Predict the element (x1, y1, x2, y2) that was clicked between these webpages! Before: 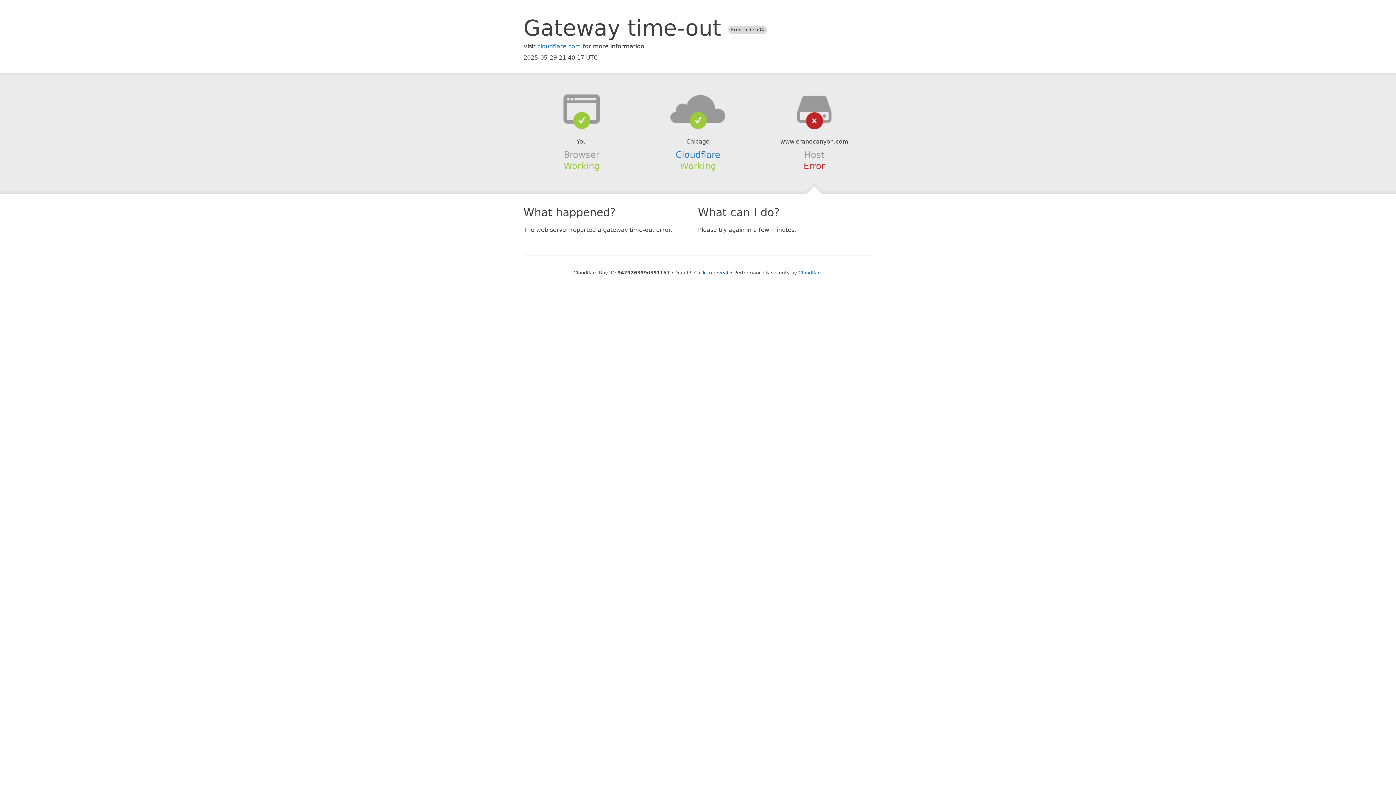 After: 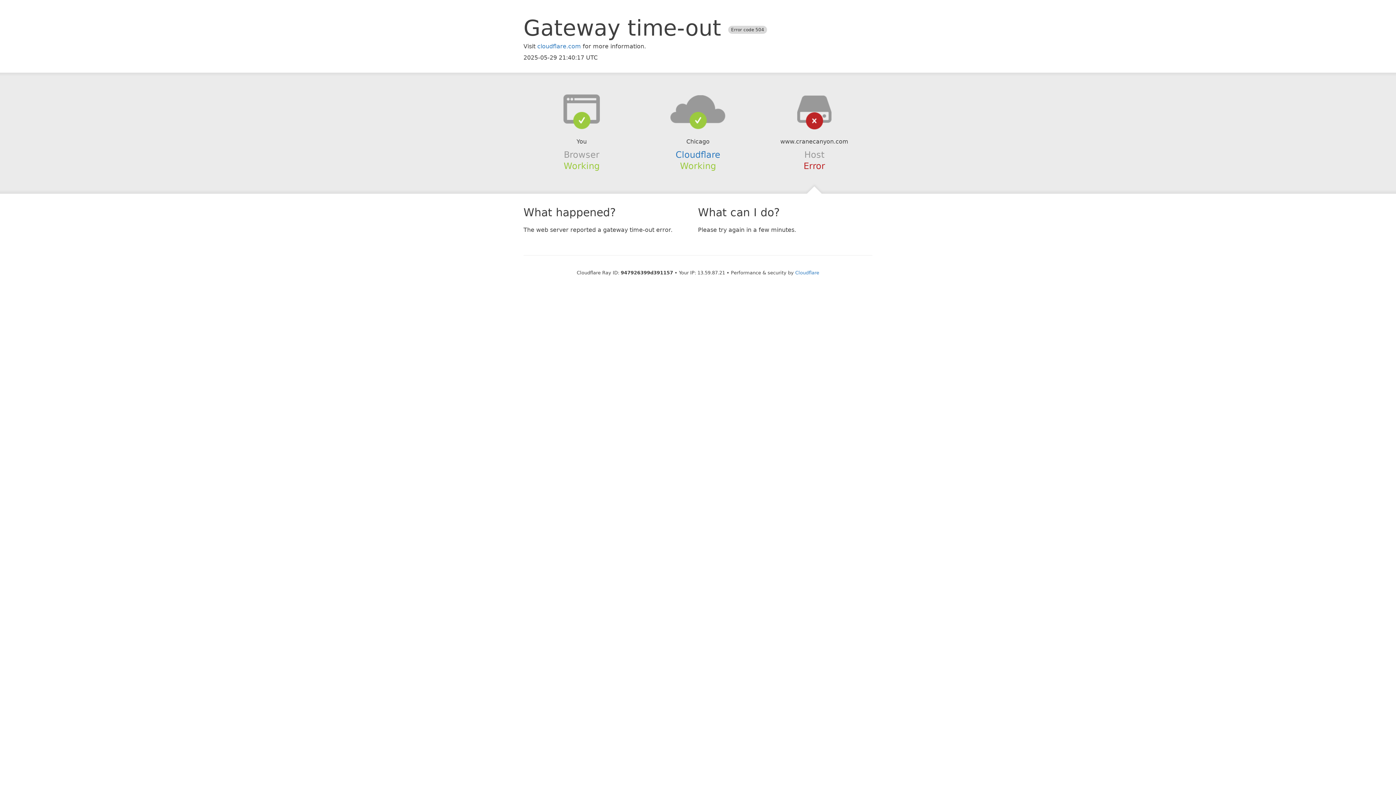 Action: label: Click to reveal bbox: (694, 270, 728, 275)